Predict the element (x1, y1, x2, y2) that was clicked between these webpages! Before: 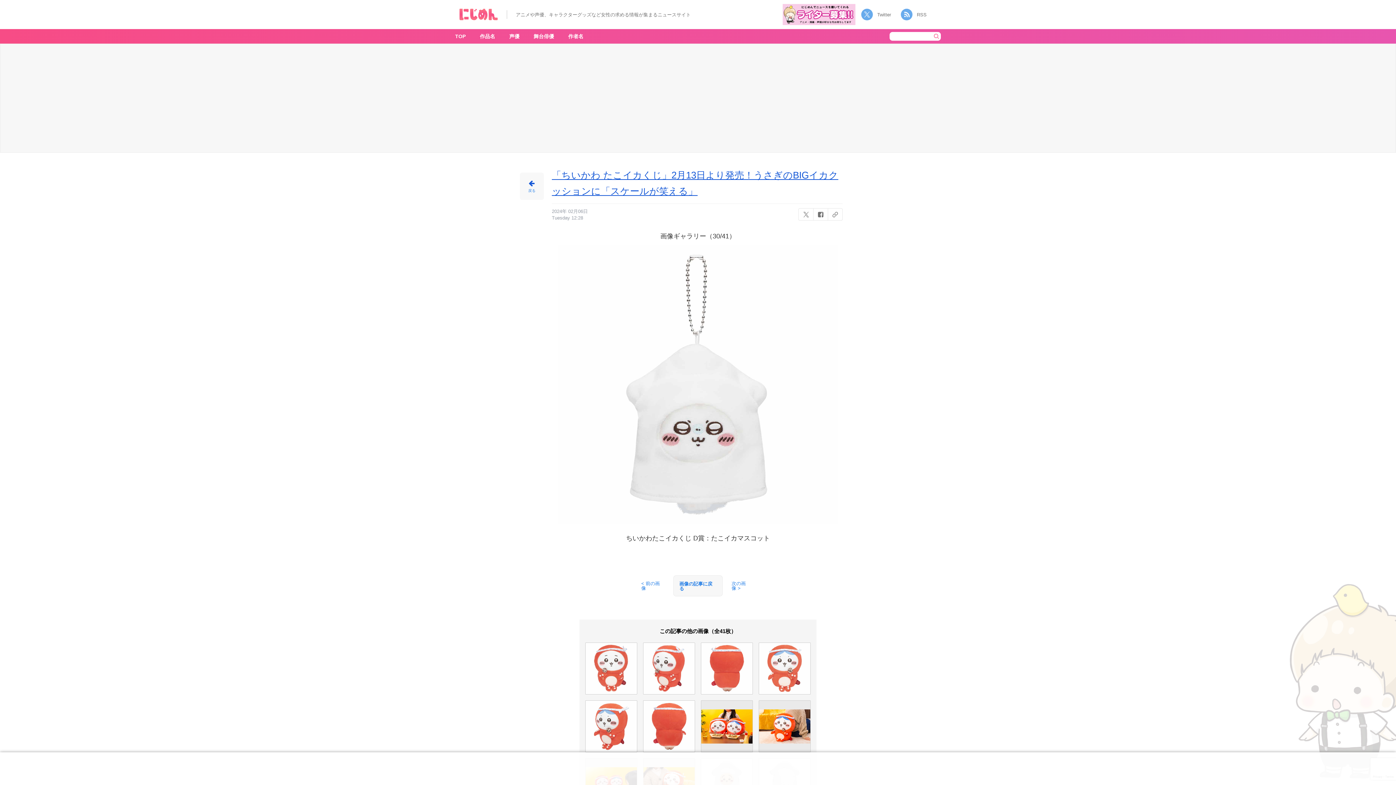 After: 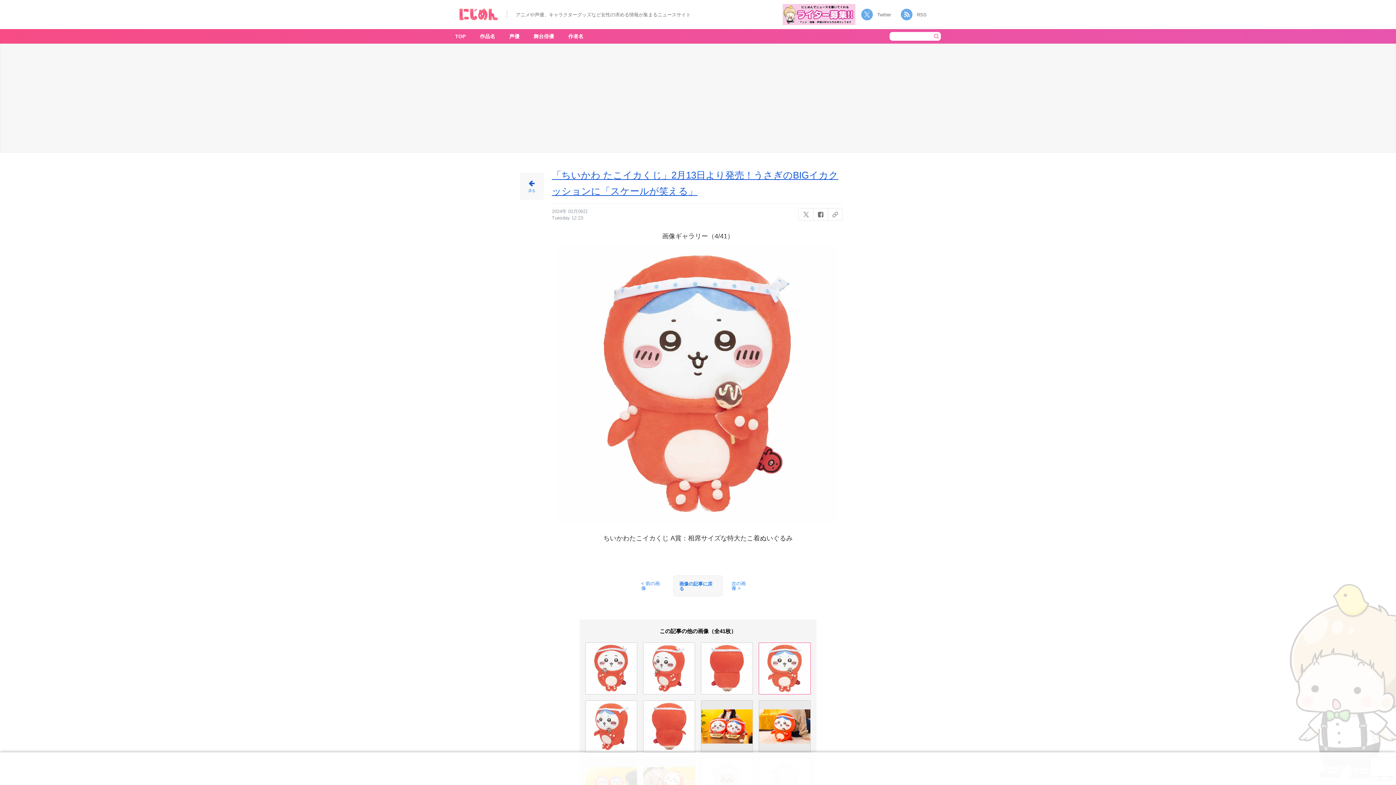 Action: bbox: (758, 691, 810, 695)